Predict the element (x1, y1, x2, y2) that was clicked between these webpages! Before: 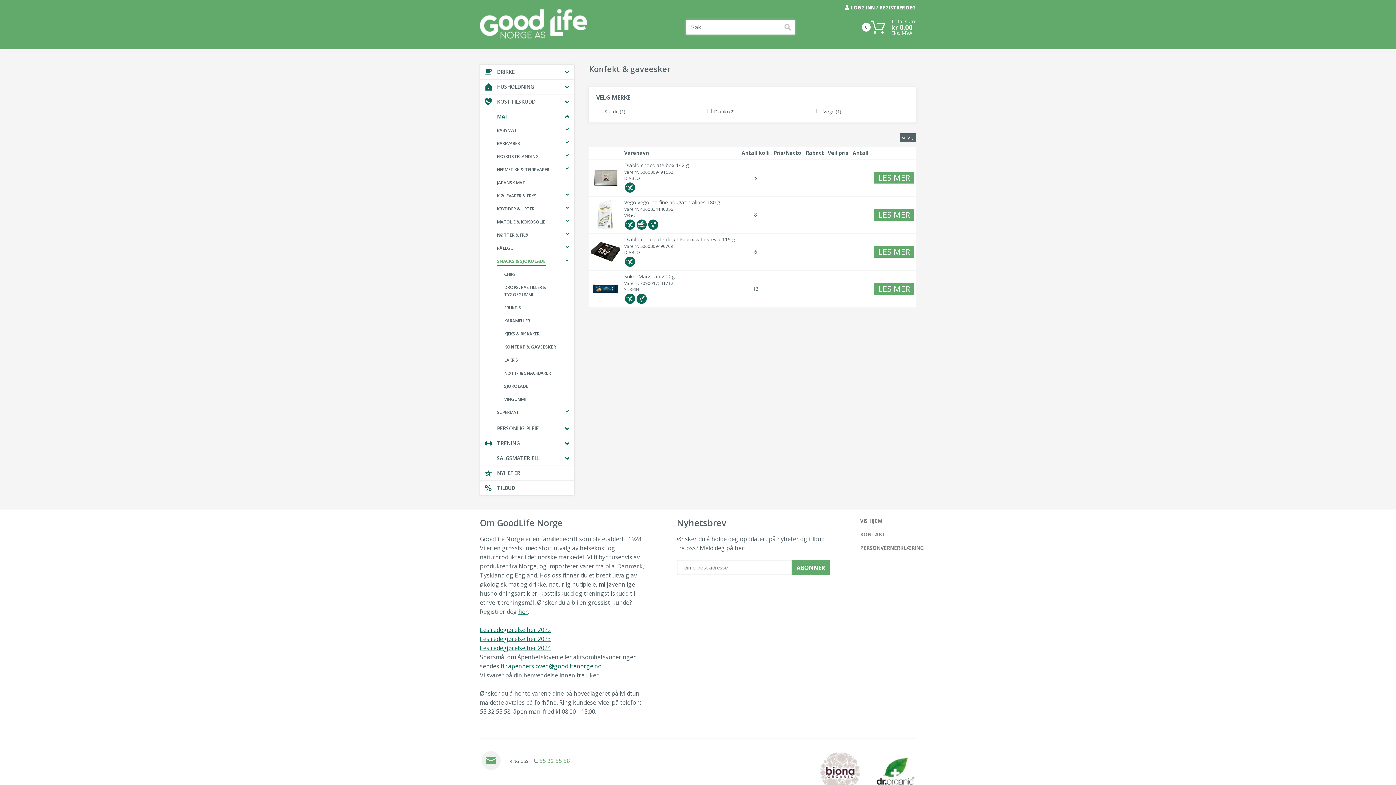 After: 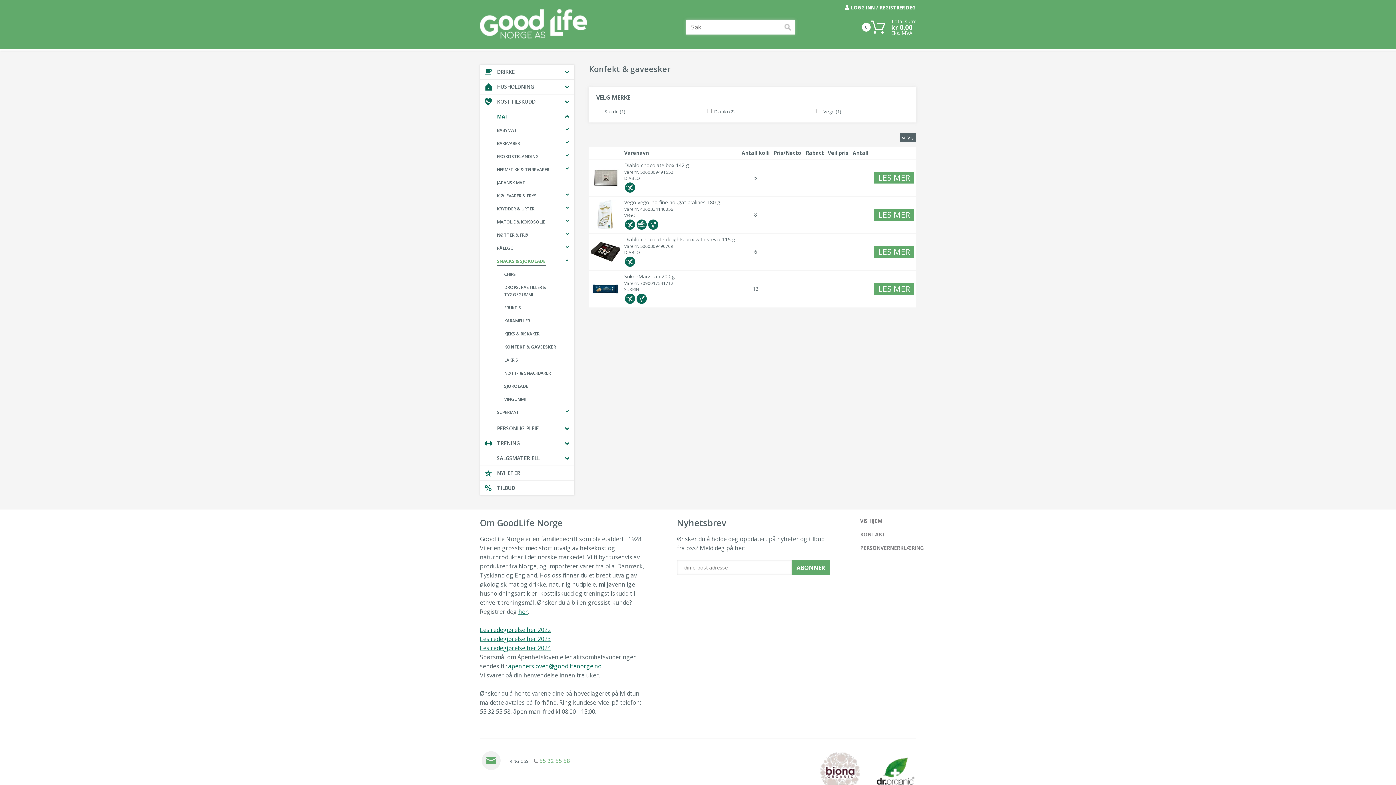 Action: bbox: (480, 626, 550, 634) label: Les redegjørelse her 2022